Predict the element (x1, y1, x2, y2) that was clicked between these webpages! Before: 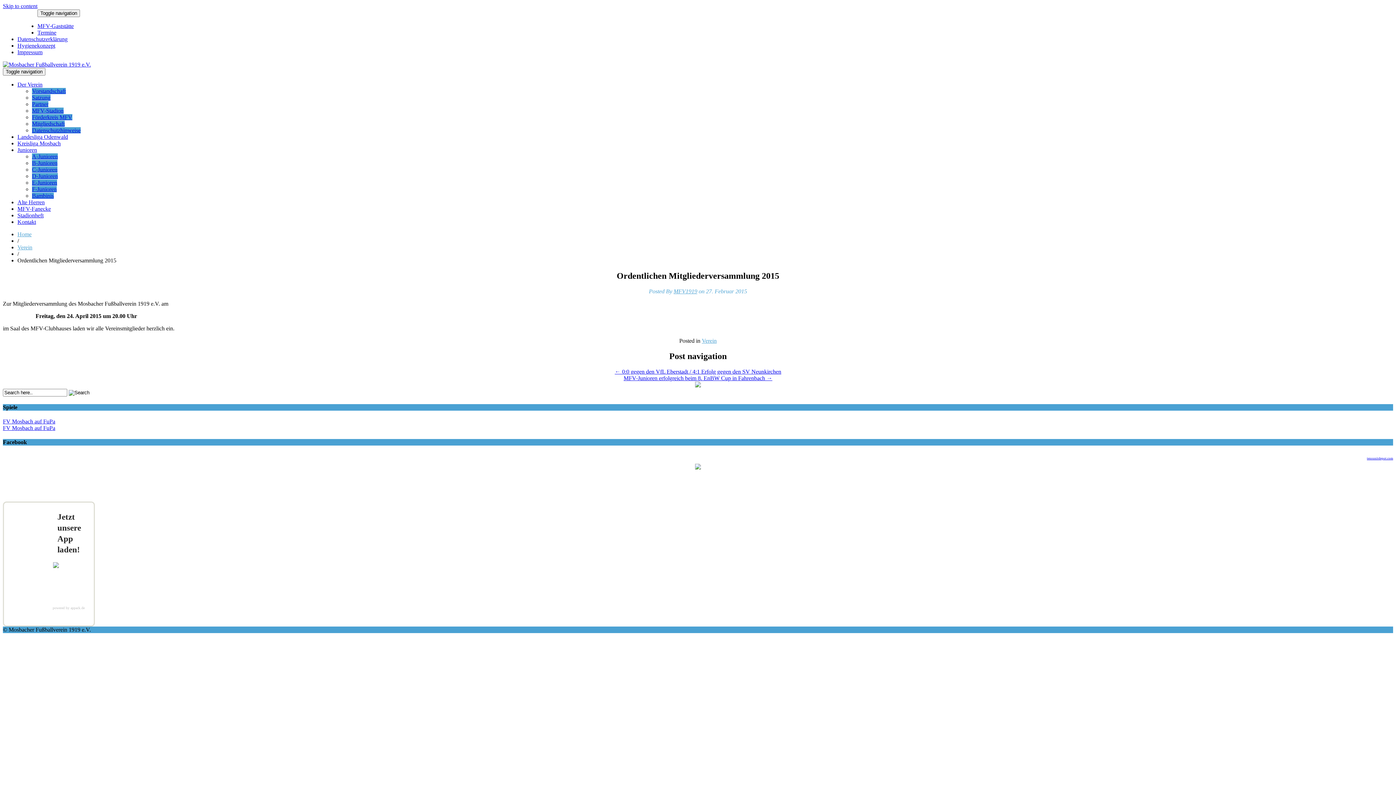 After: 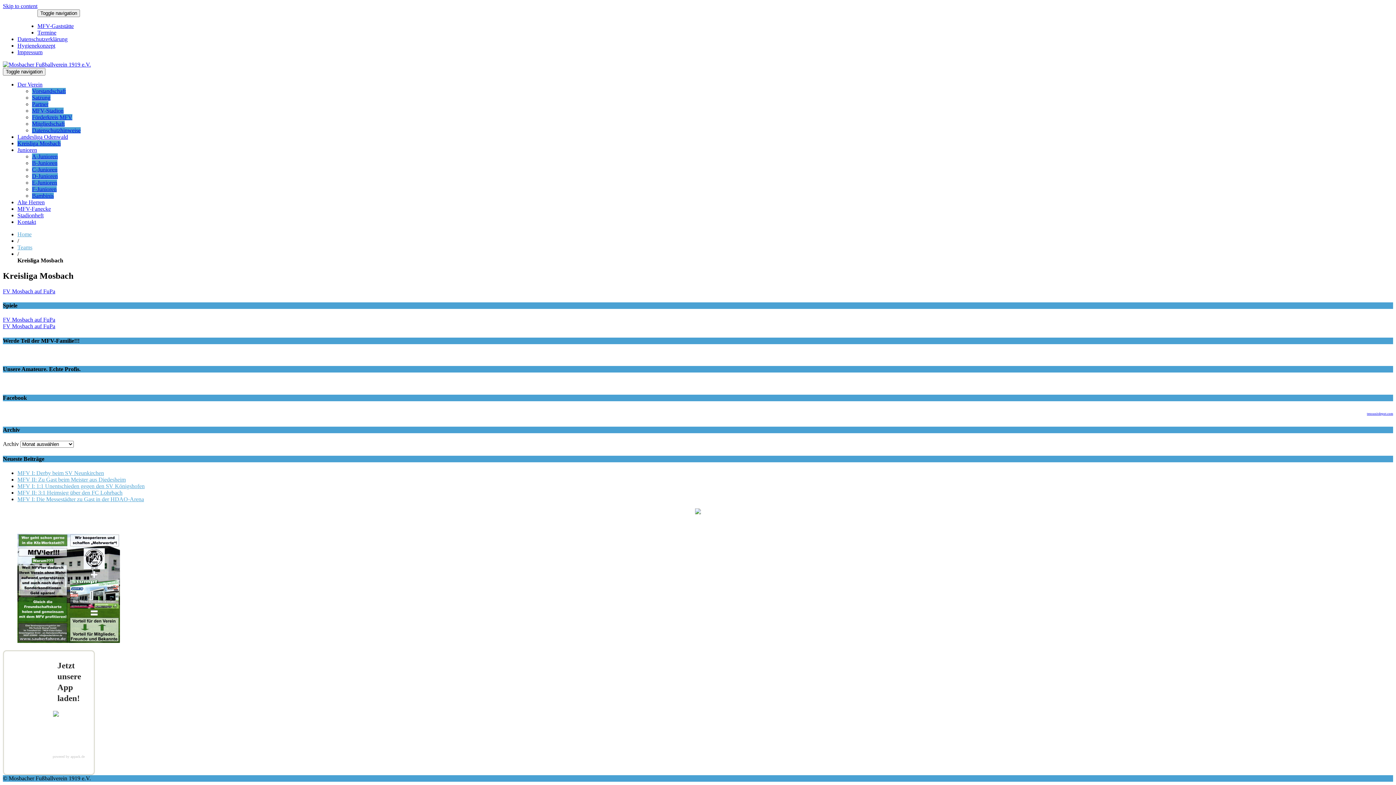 Action: bbox: (17, 140, 60, 146) label: Kreisliga Mosbach